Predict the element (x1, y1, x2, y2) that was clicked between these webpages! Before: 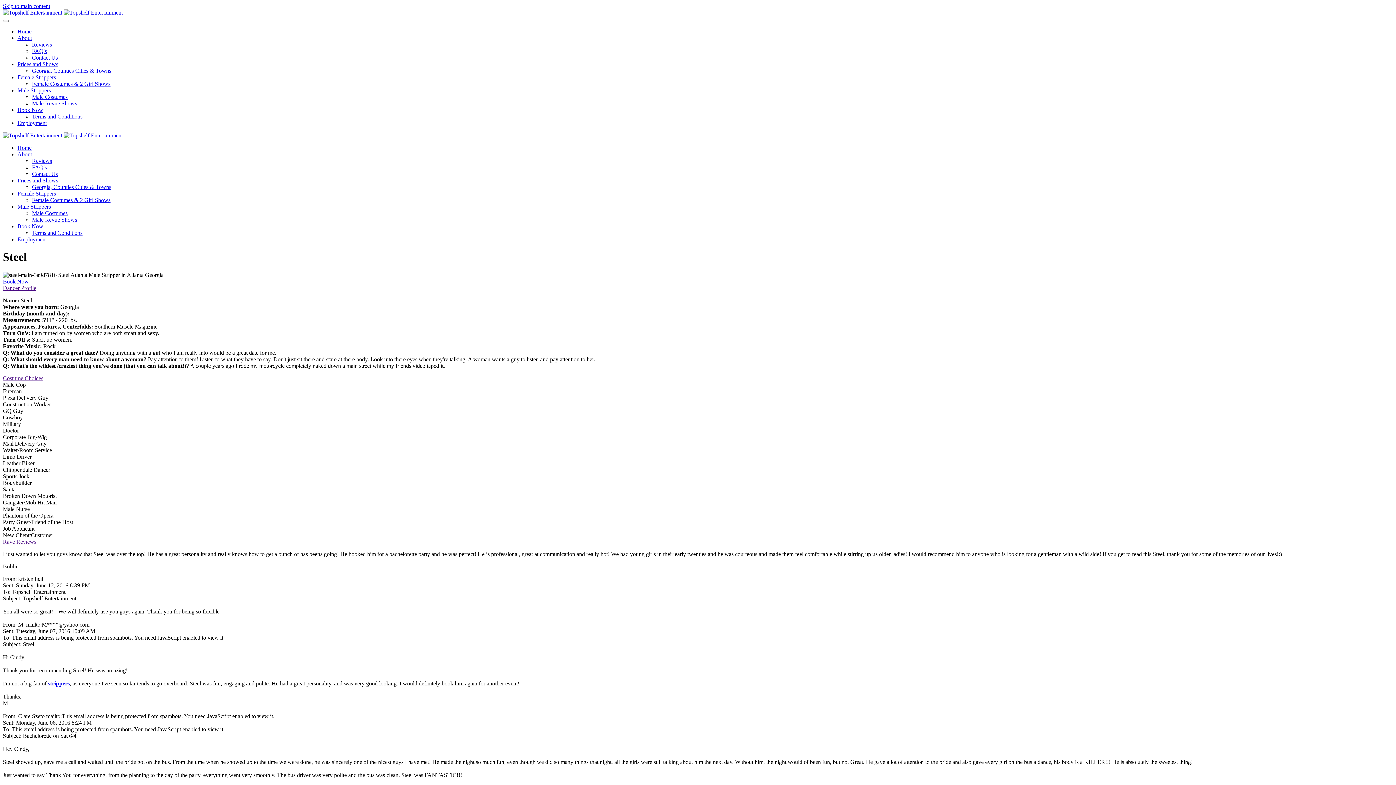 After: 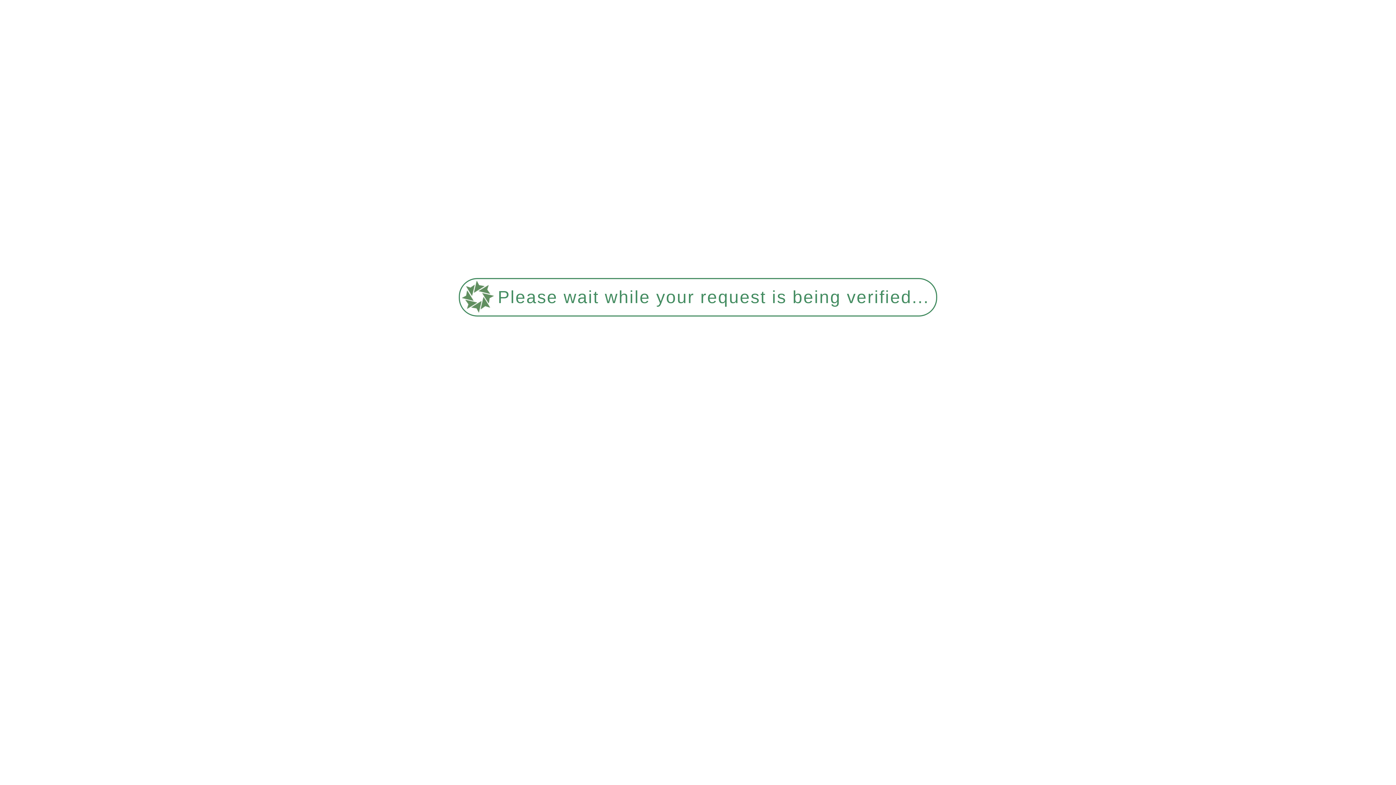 Action: bbox: (32, 100, 77, 106) label: Male Revue Shows